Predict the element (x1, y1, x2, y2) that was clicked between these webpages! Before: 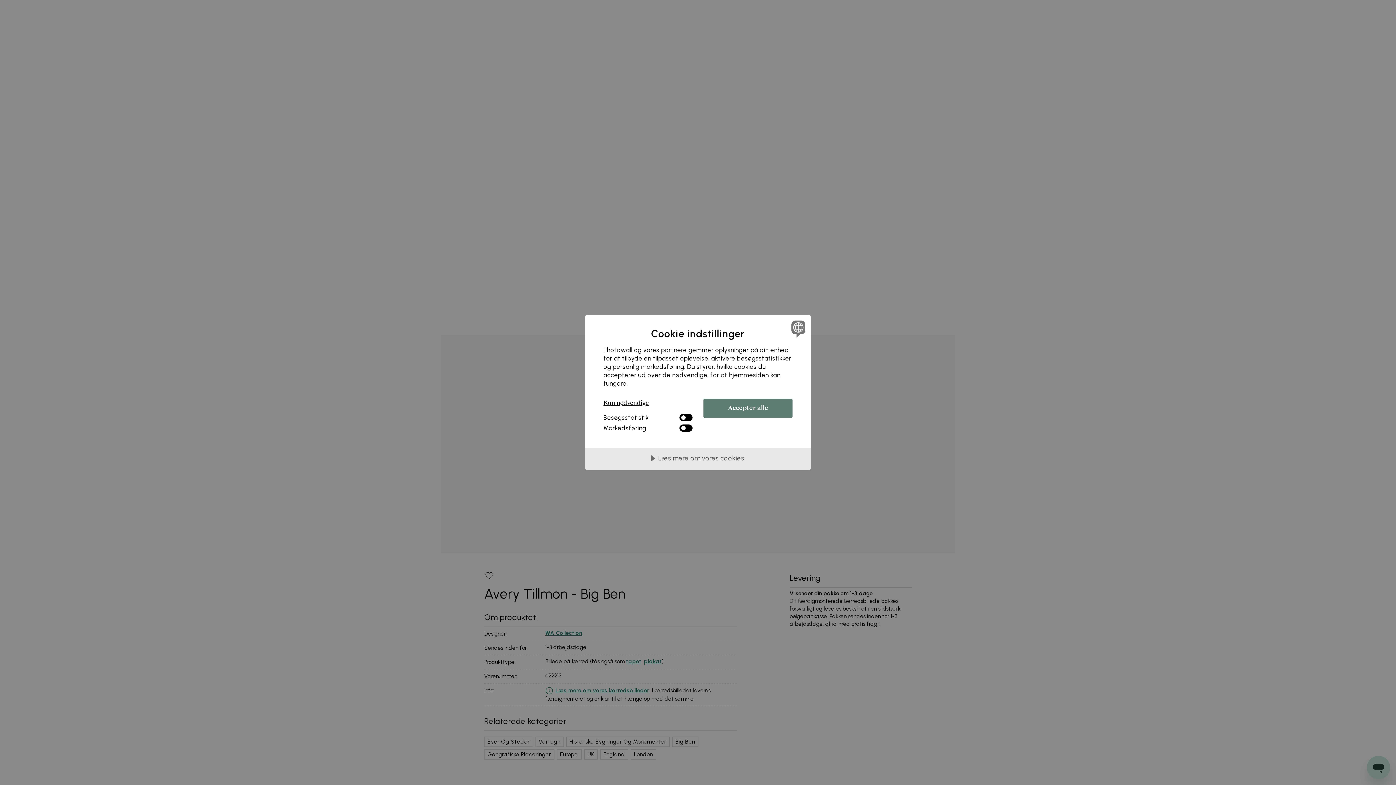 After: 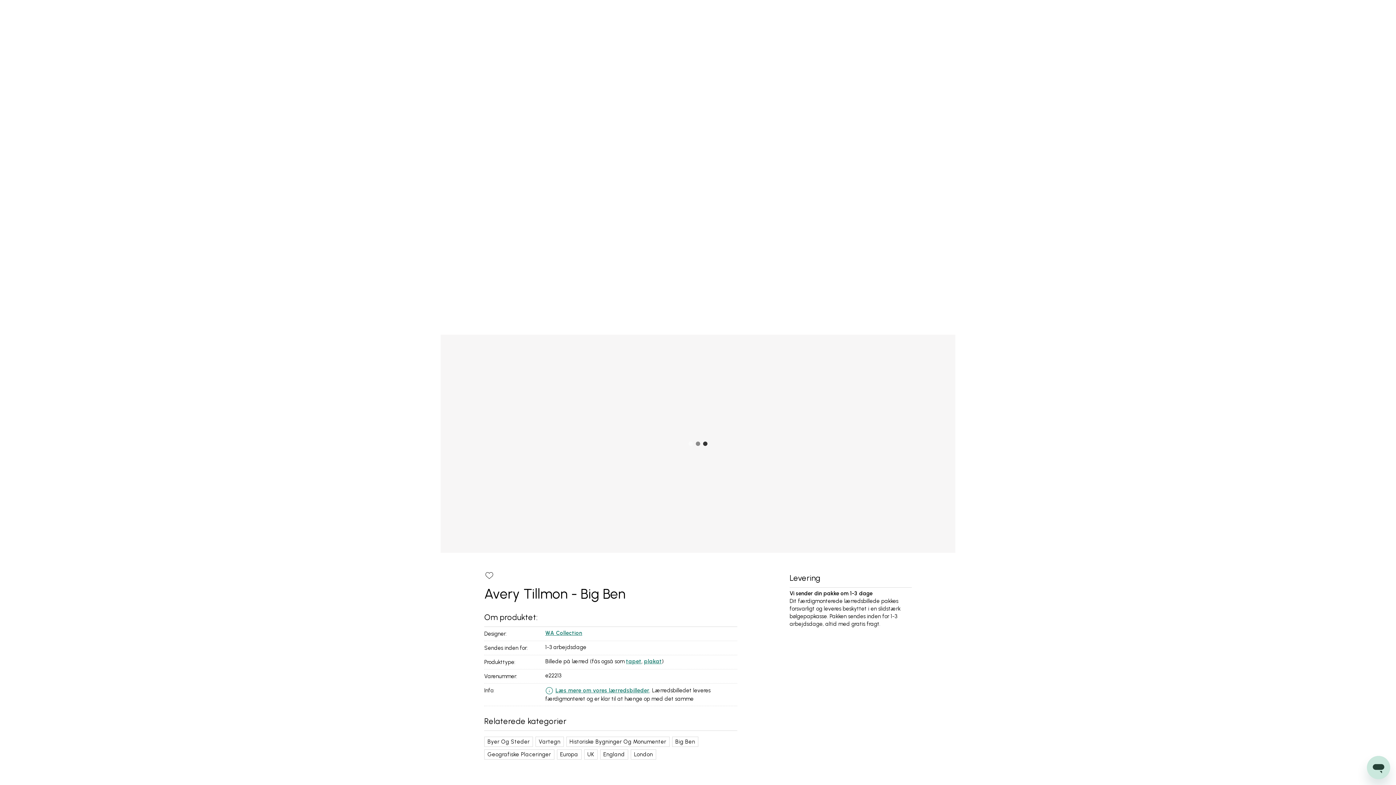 Action: label: Kun nødvendige bbox: (603, 398, 692, 410)